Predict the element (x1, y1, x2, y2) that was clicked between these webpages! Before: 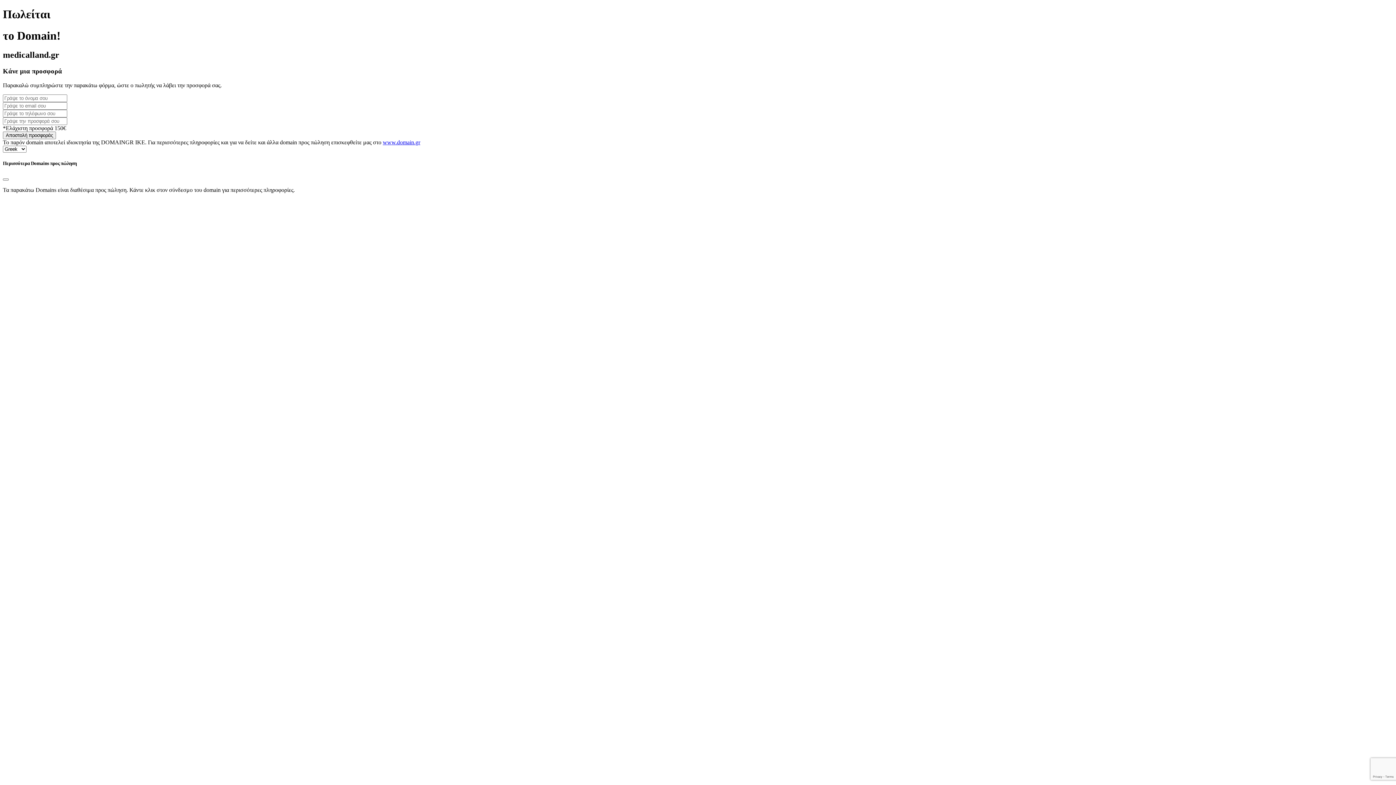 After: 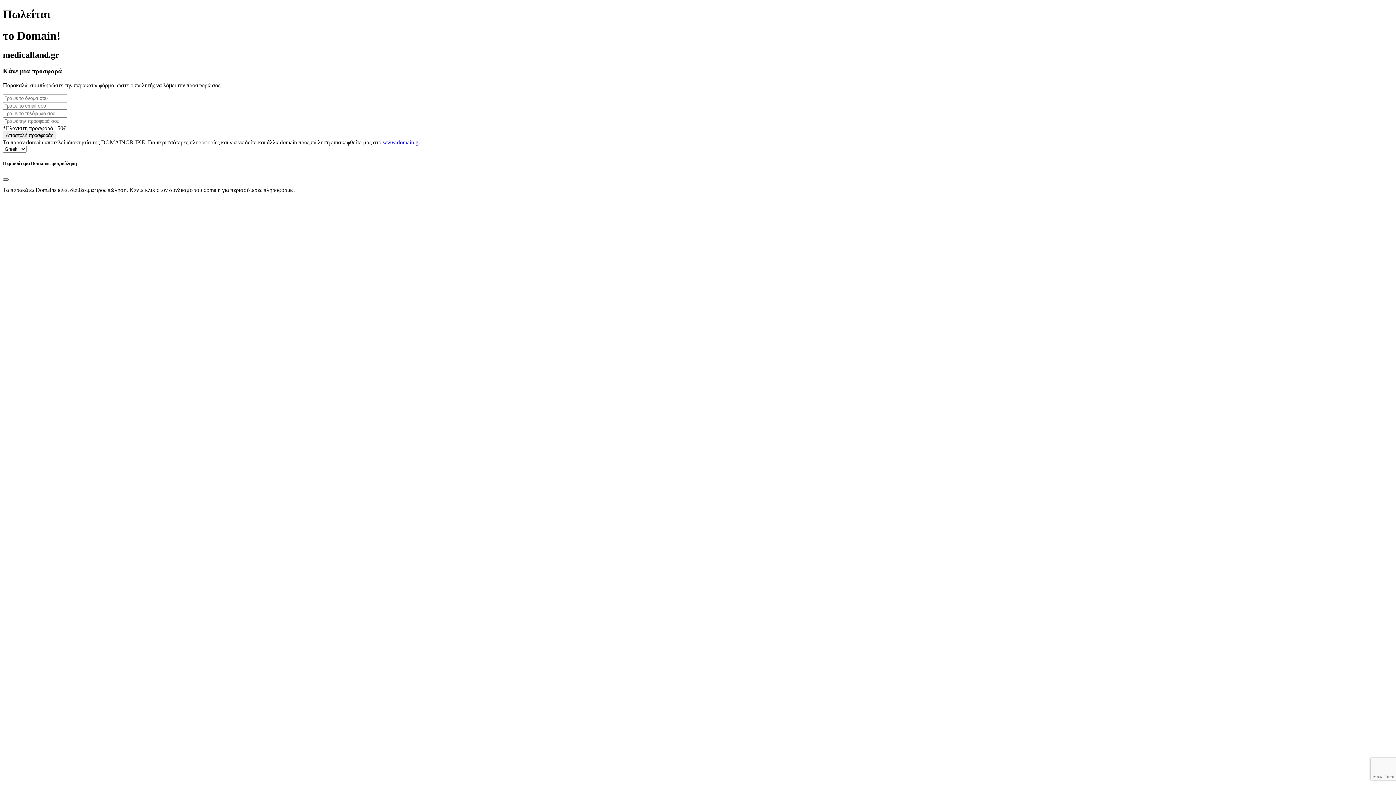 Action: label: Close bbox: (2, 178, 8, 180)